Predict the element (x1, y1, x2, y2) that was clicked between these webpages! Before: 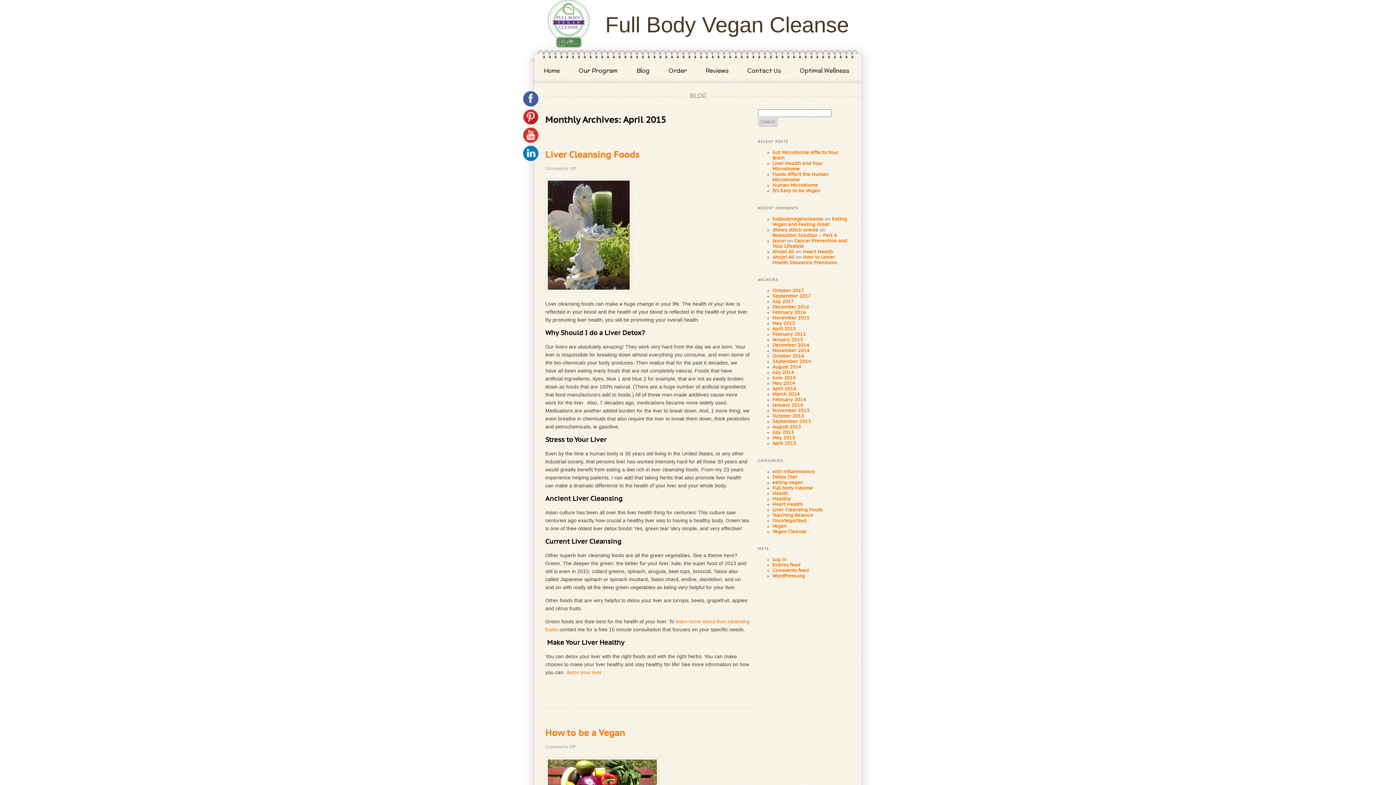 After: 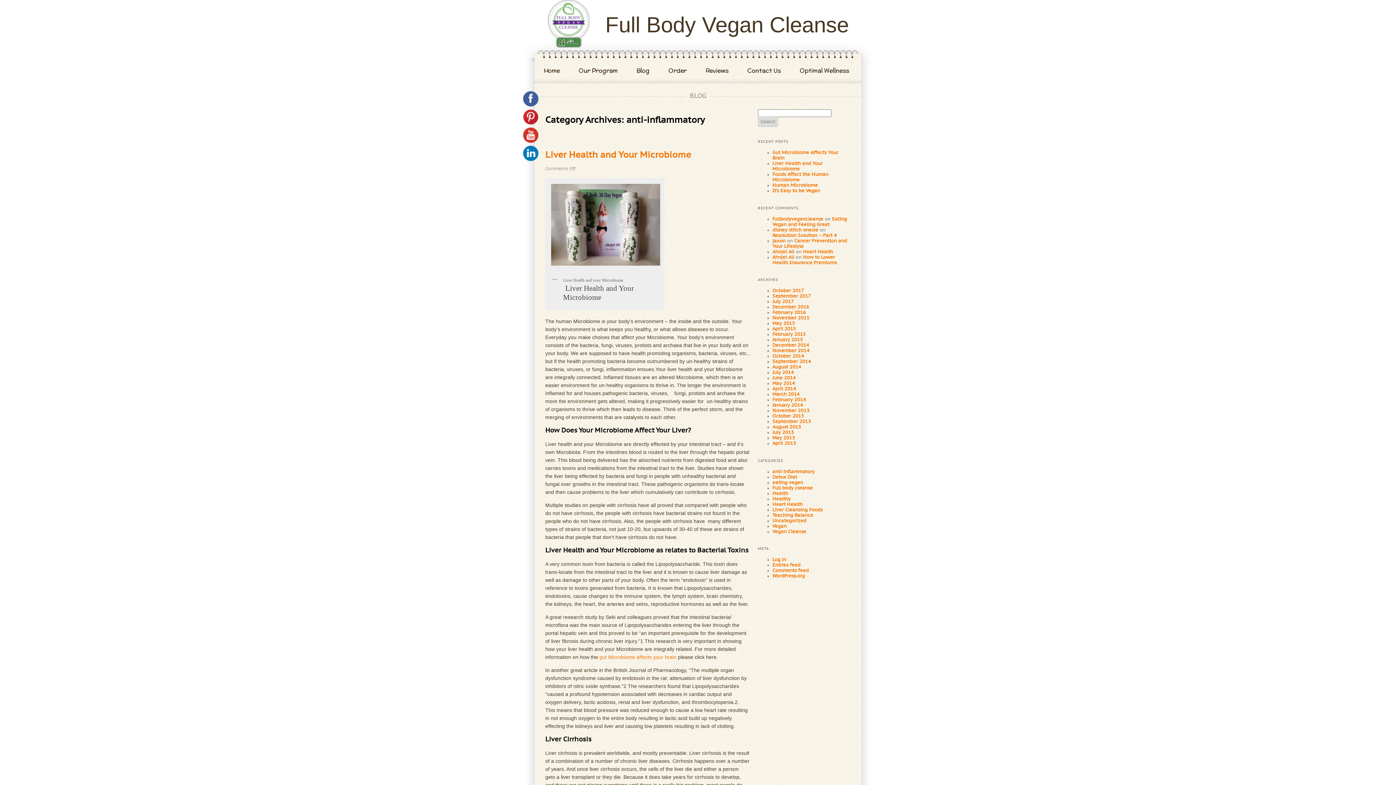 Action: bbox: (772, 469, 814, 474) label: anti-inflammatory